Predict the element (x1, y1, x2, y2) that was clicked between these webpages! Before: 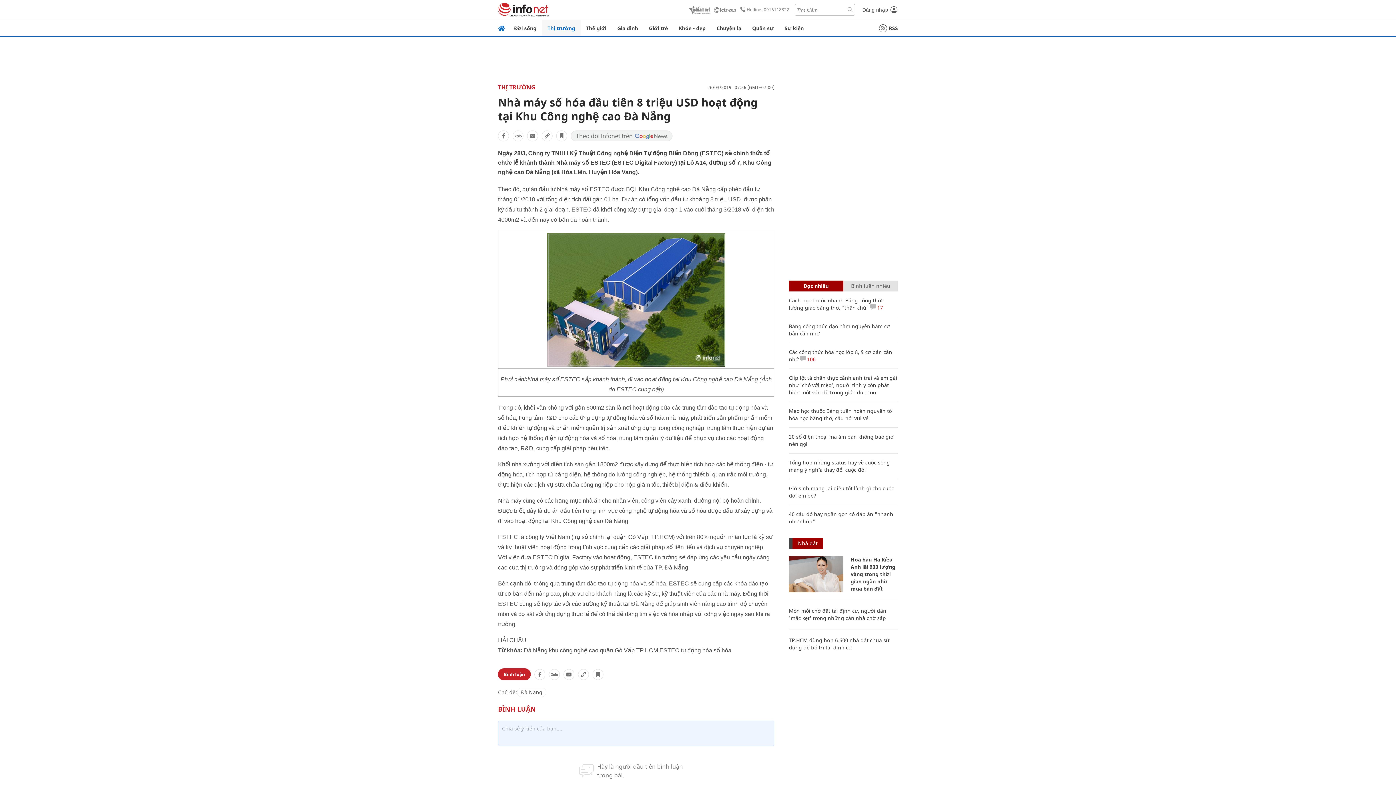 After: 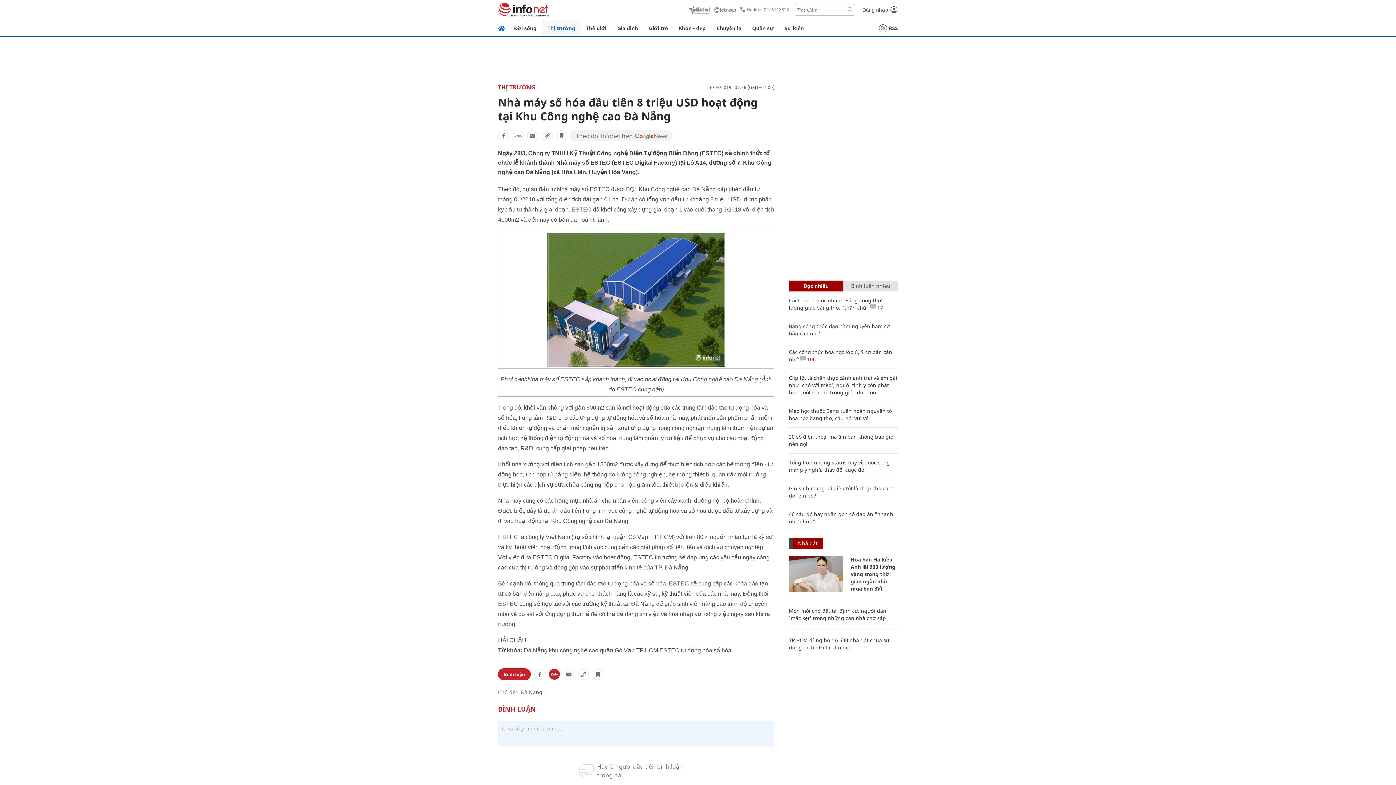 Action: bbox: (549, 669, 560, 680)